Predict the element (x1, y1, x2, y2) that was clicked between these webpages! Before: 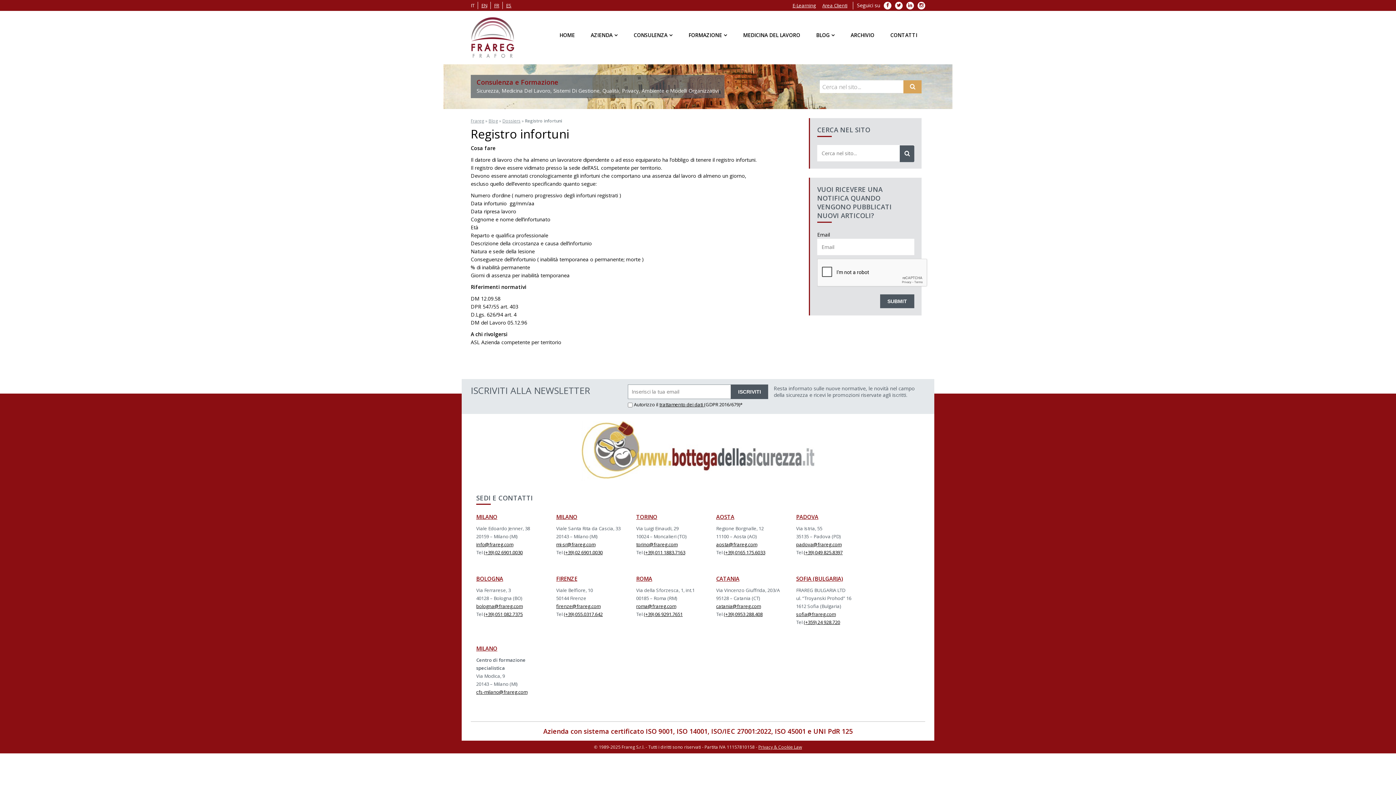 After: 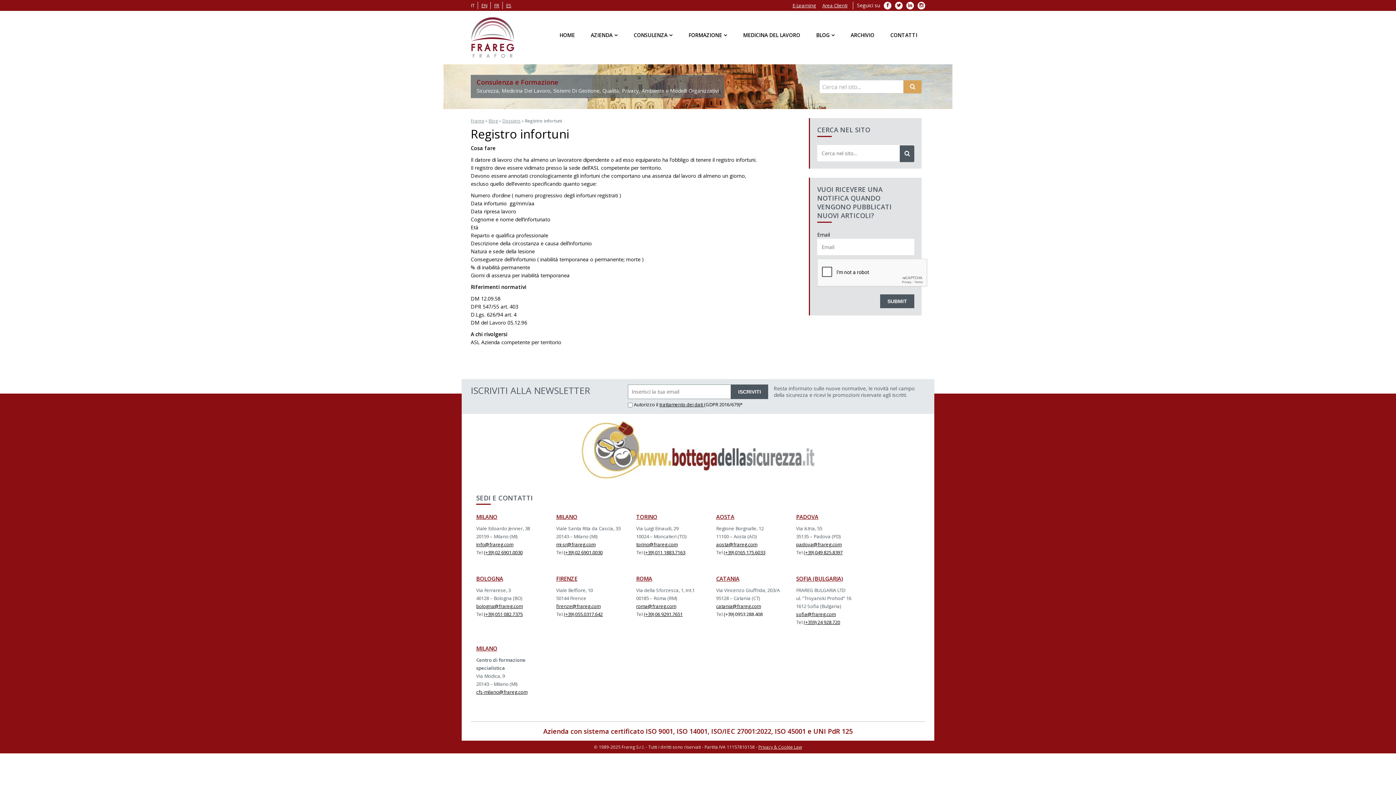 Action: label: (+39) 0953 288.408 bbox: (724, 611, 762, 617)